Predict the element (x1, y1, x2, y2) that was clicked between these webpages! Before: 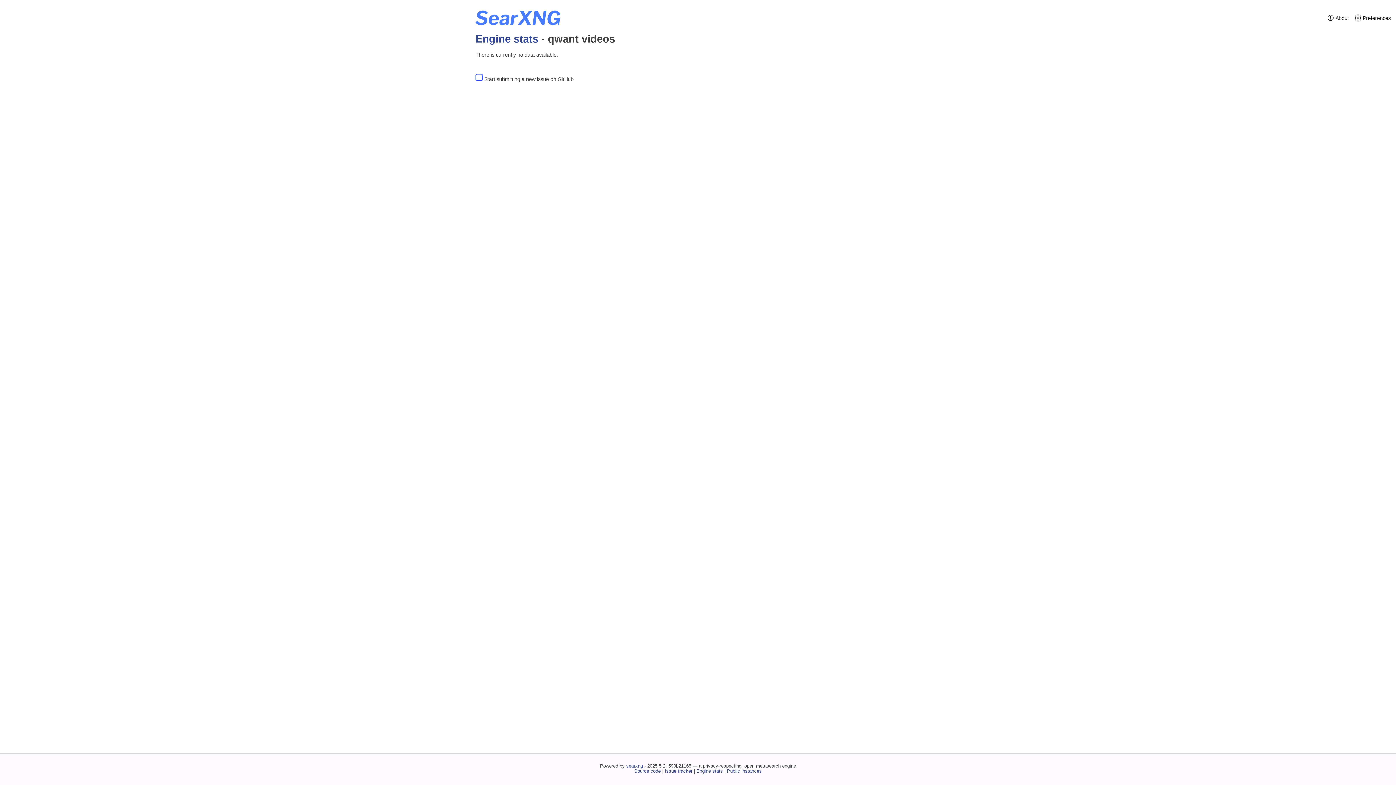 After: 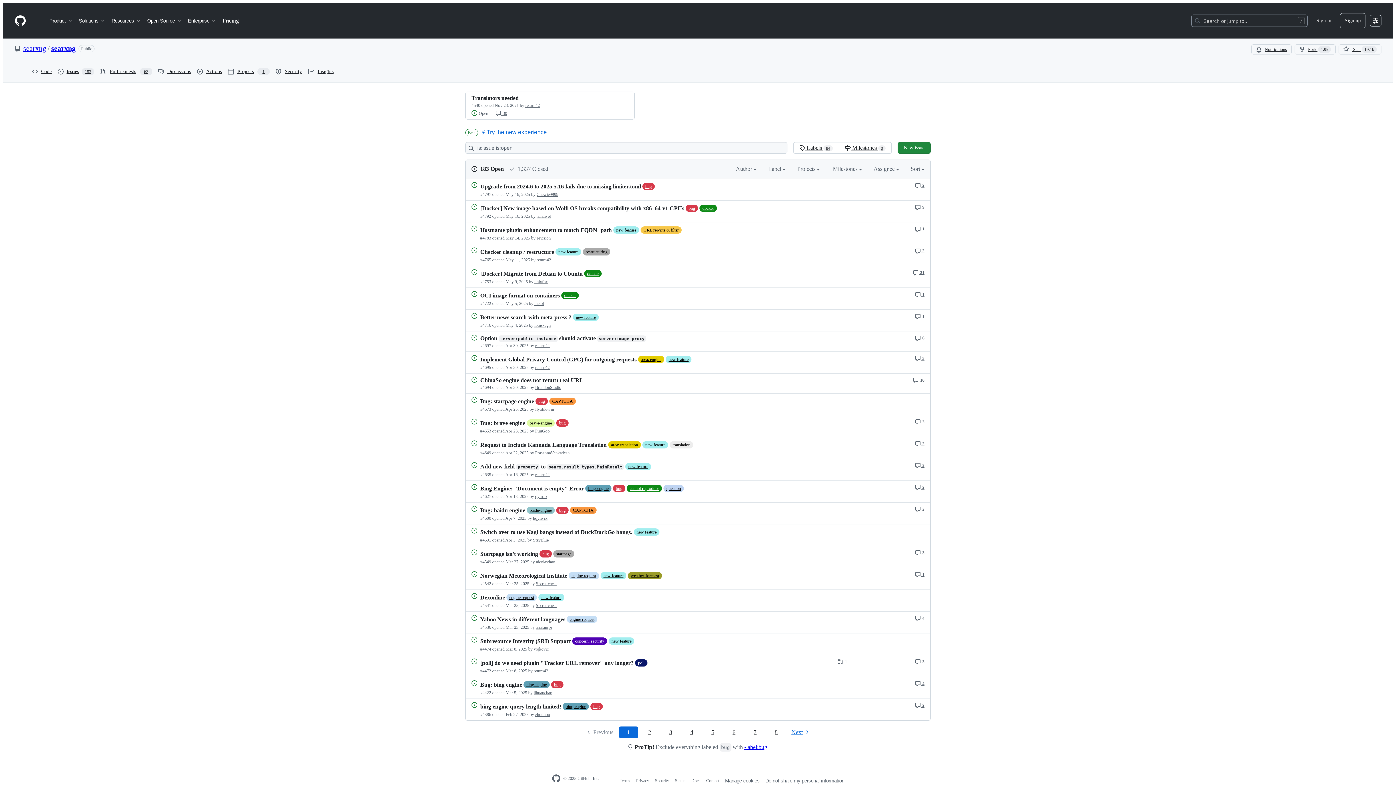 Action: bbox: (664, 768, 692, 774) label: Issue tracker